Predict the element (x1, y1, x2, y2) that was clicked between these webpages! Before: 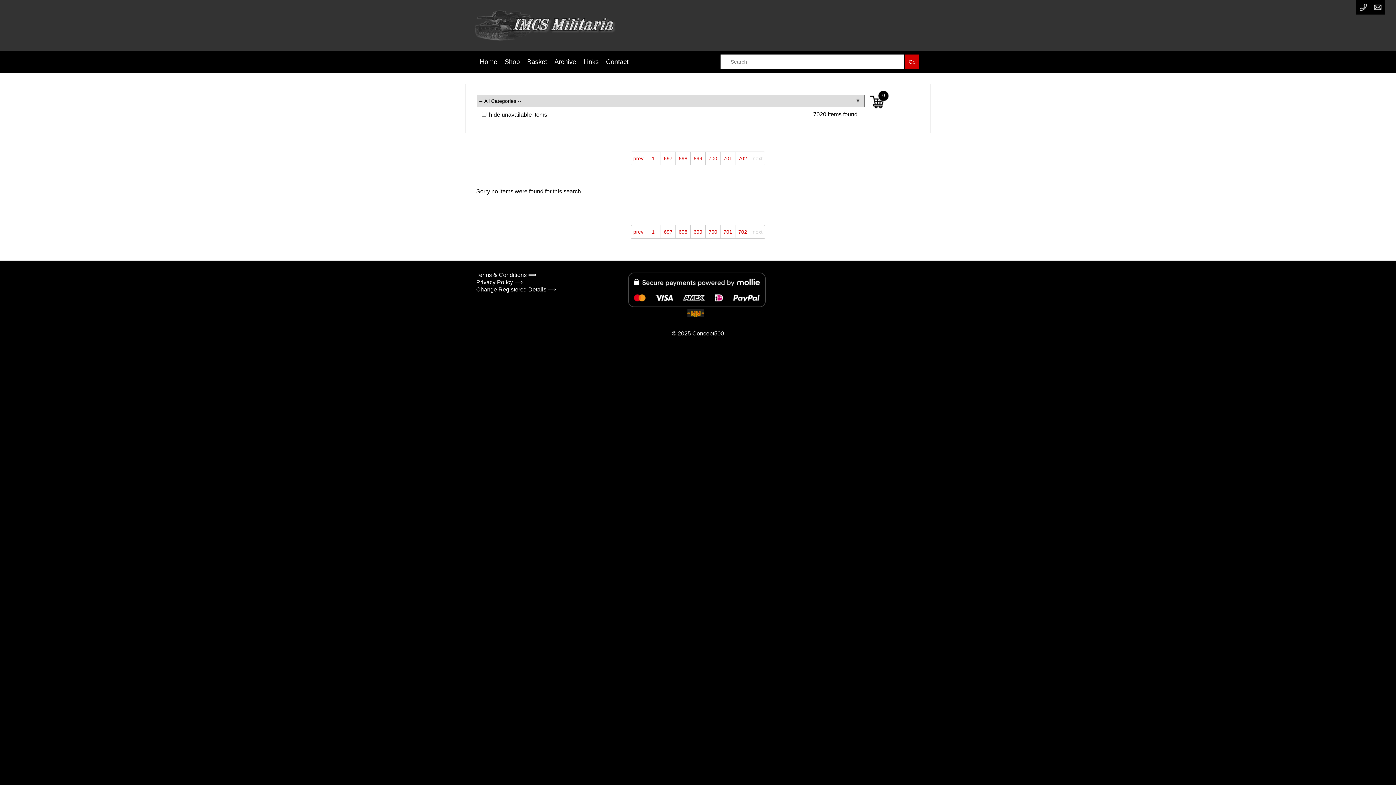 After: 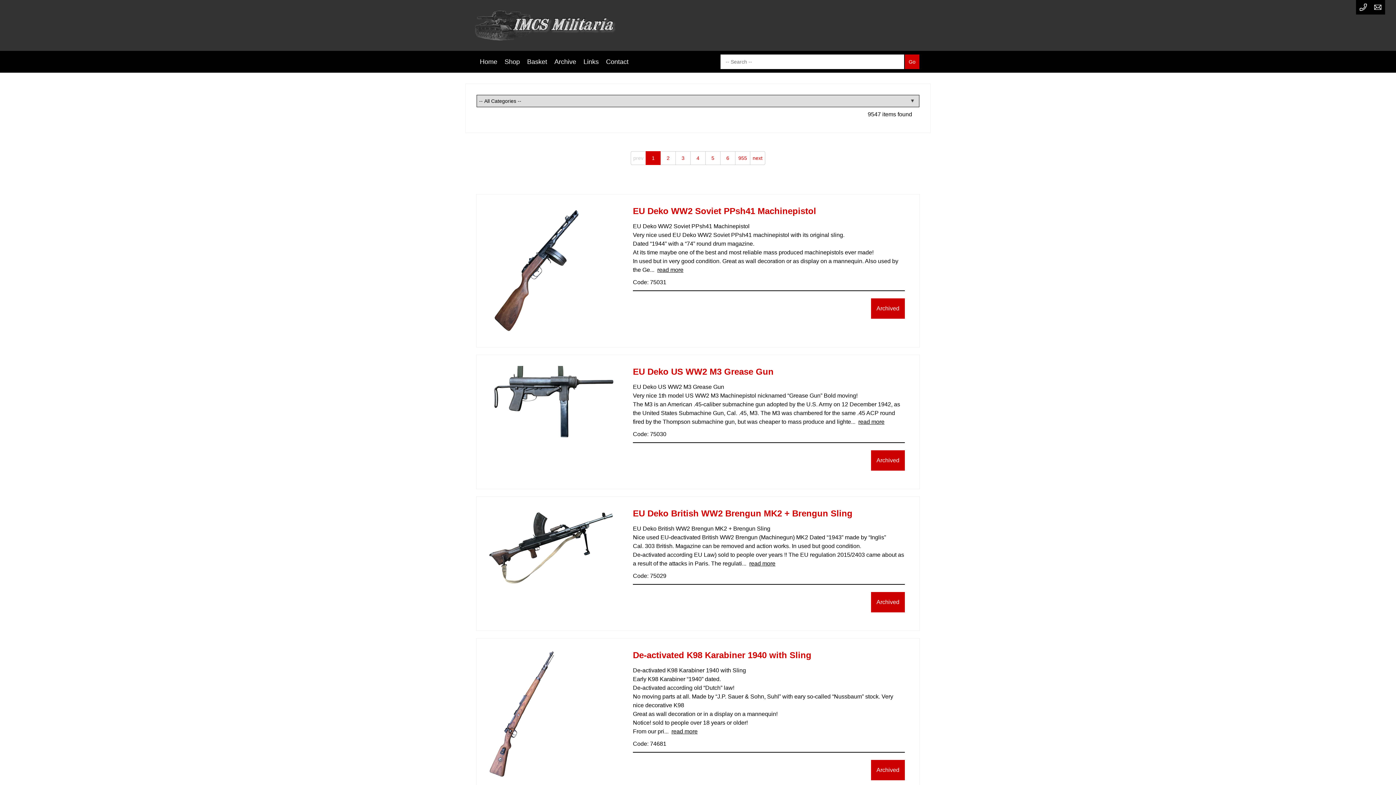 Action: label: Archive bbox: (550, 53, 580, 70)